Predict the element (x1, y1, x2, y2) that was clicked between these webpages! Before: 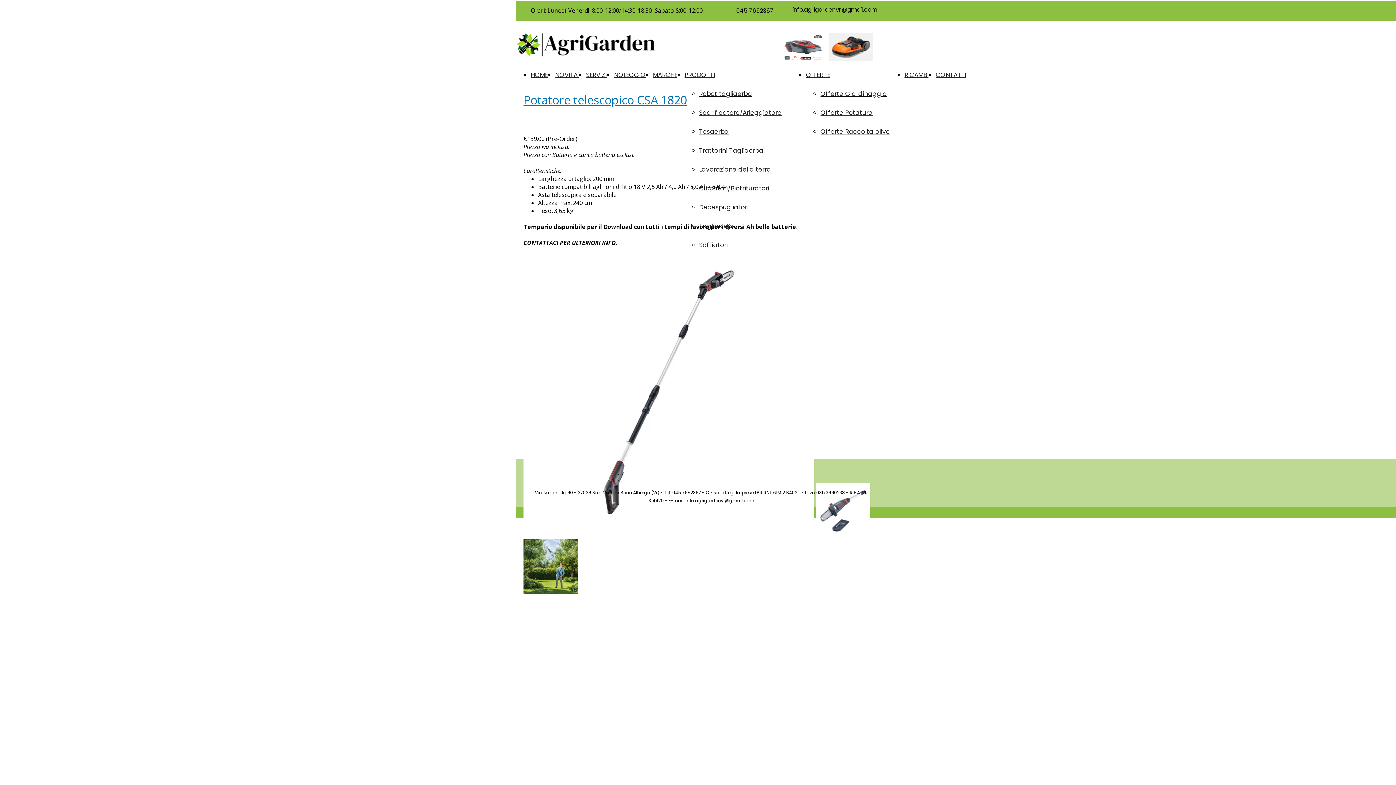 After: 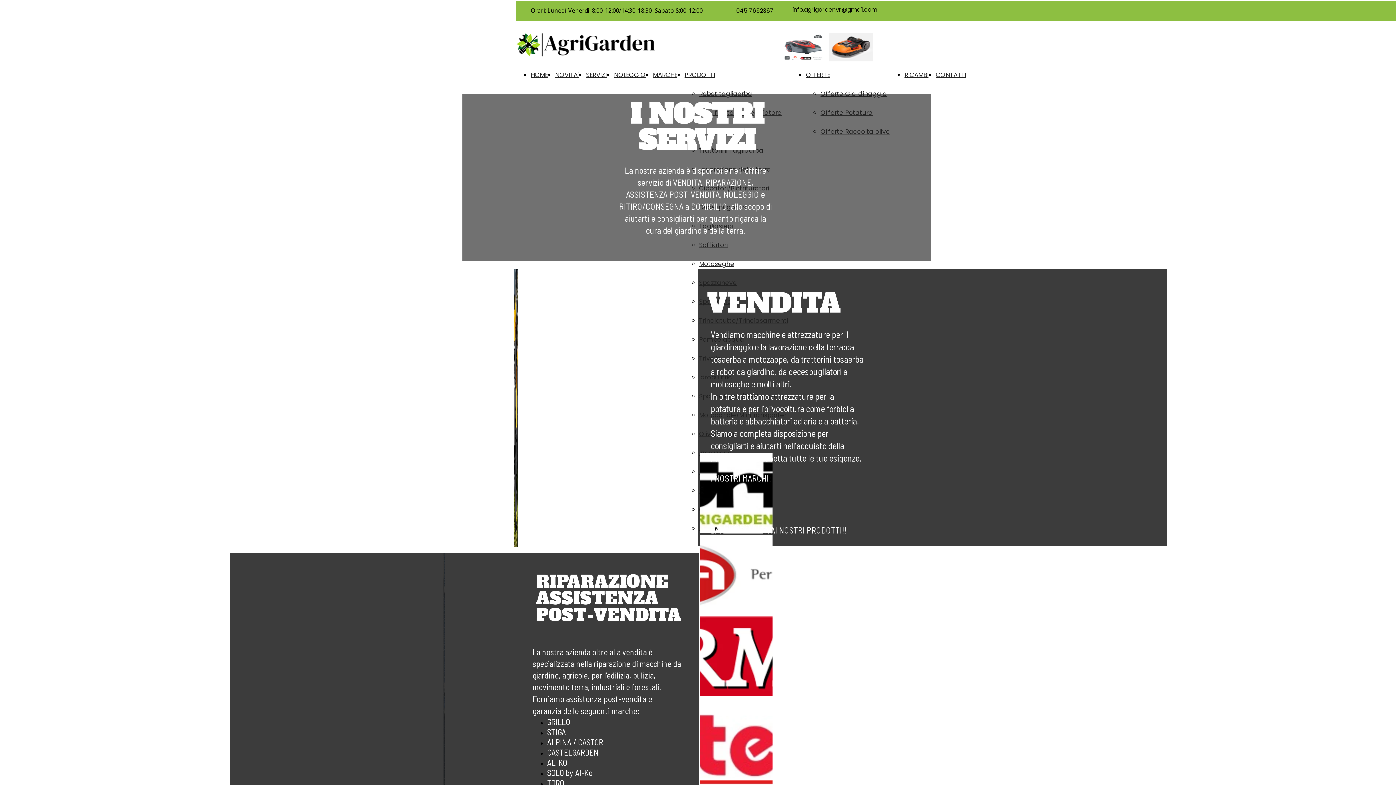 Action: label: SERVIZI bbox: (586, 70, 606, 79)